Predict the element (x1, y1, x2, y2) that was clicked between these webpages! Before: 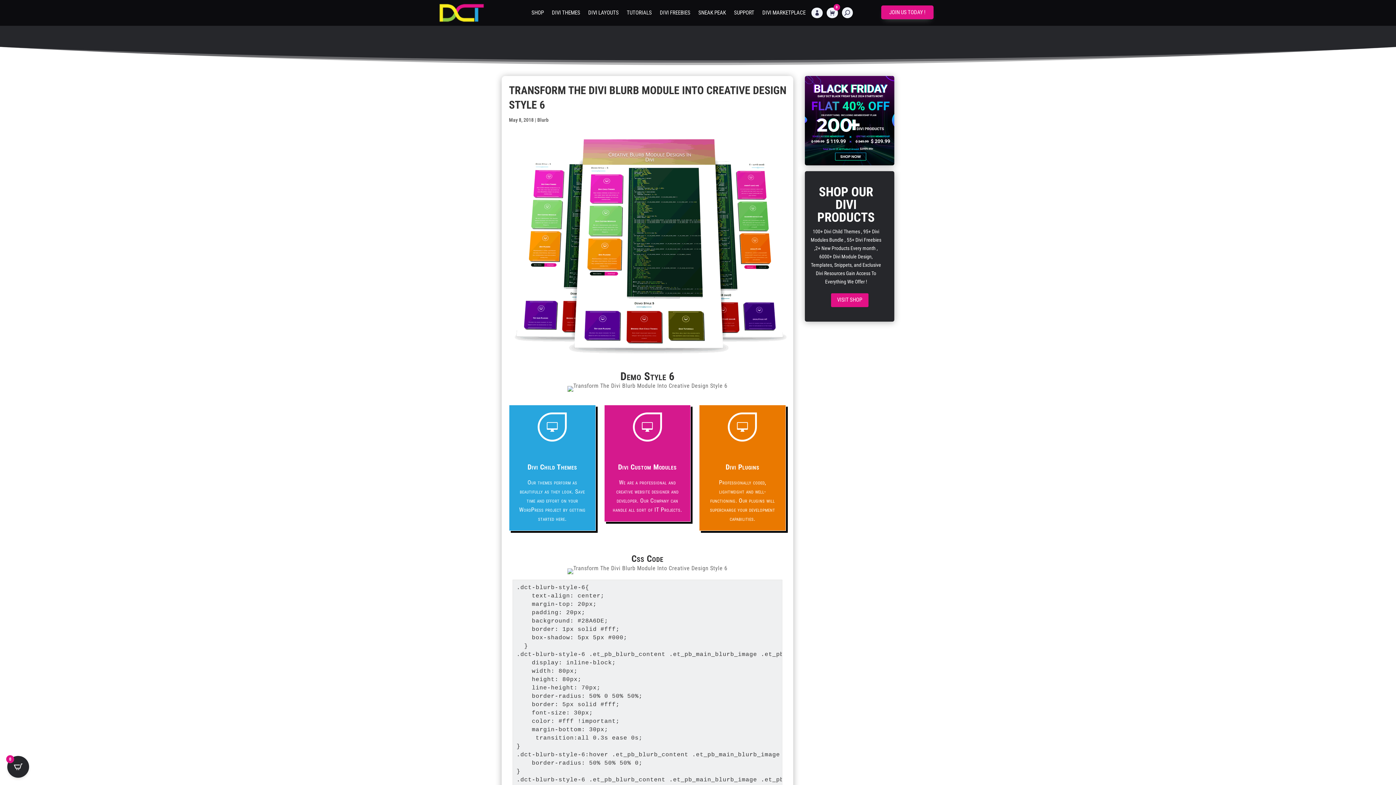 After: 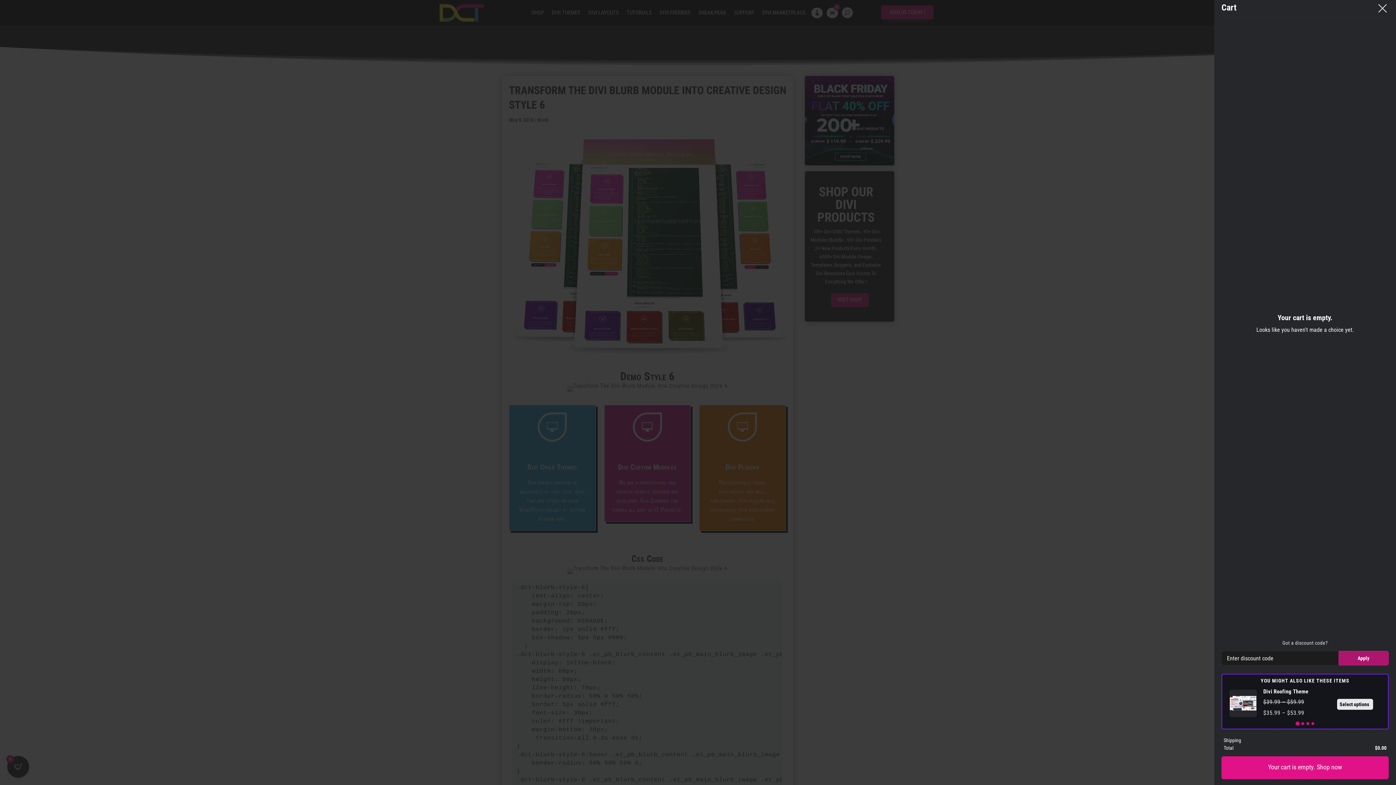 Action: bbox: (7, 756, 29, 778) label: Open CartPops popover